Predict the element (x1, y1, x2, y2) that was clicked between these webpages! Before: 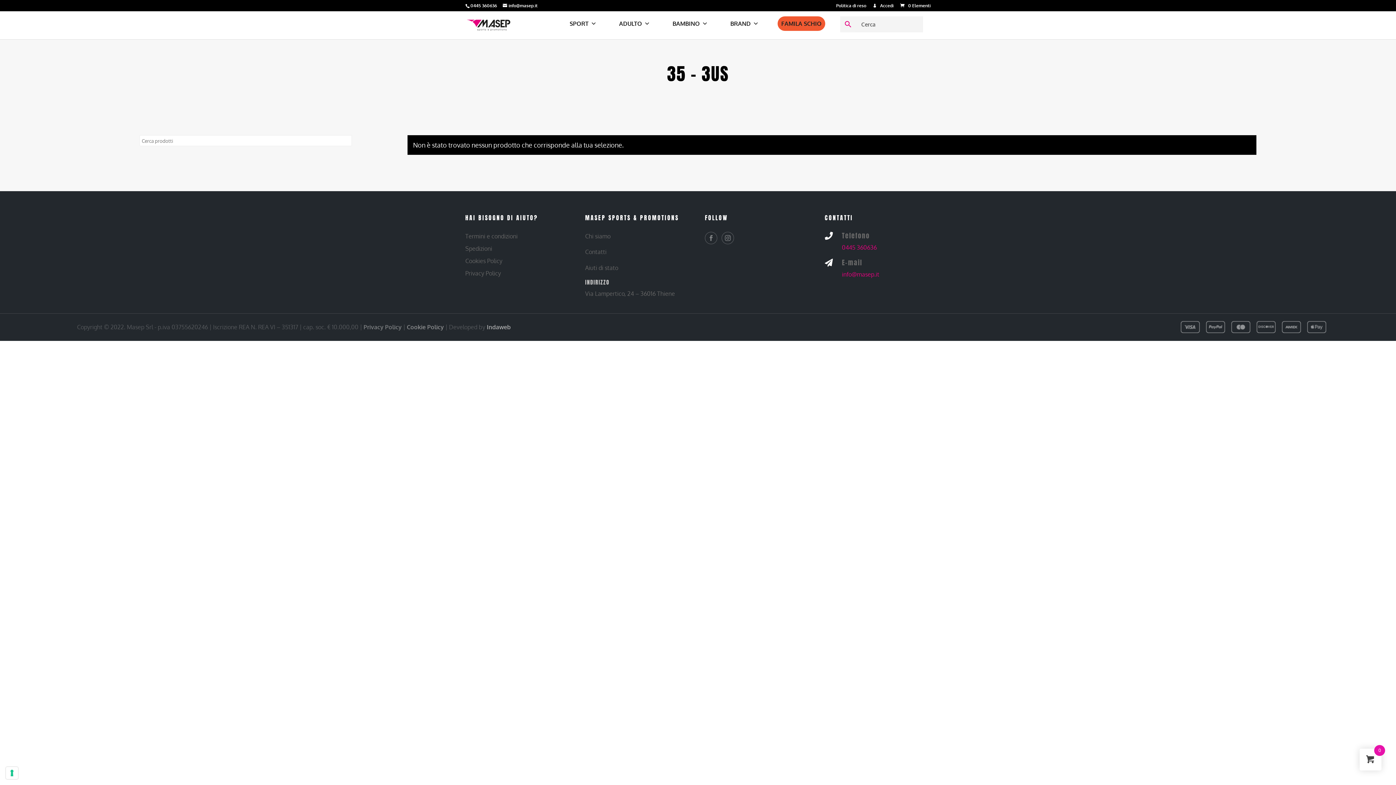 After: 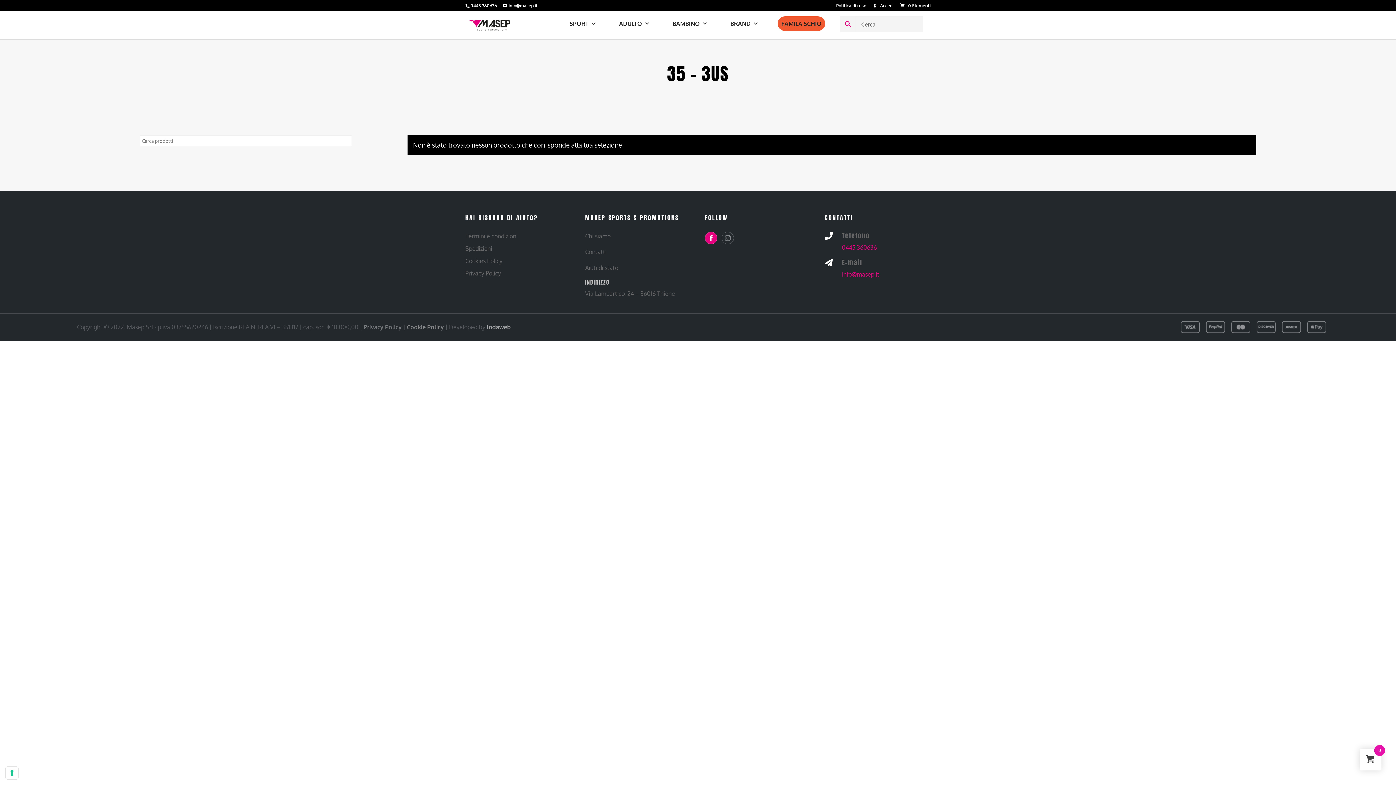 Action: bbox: (705, 232, 717, 244)